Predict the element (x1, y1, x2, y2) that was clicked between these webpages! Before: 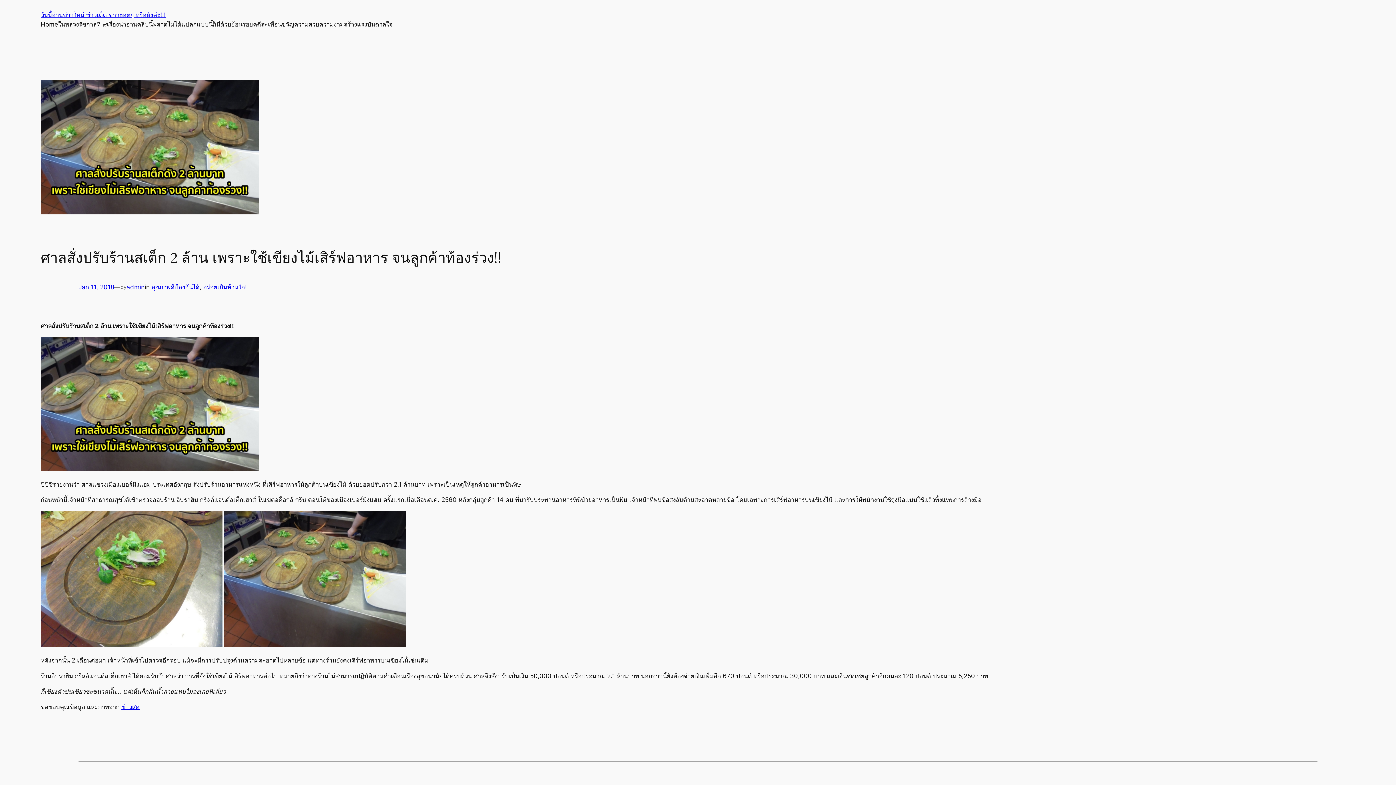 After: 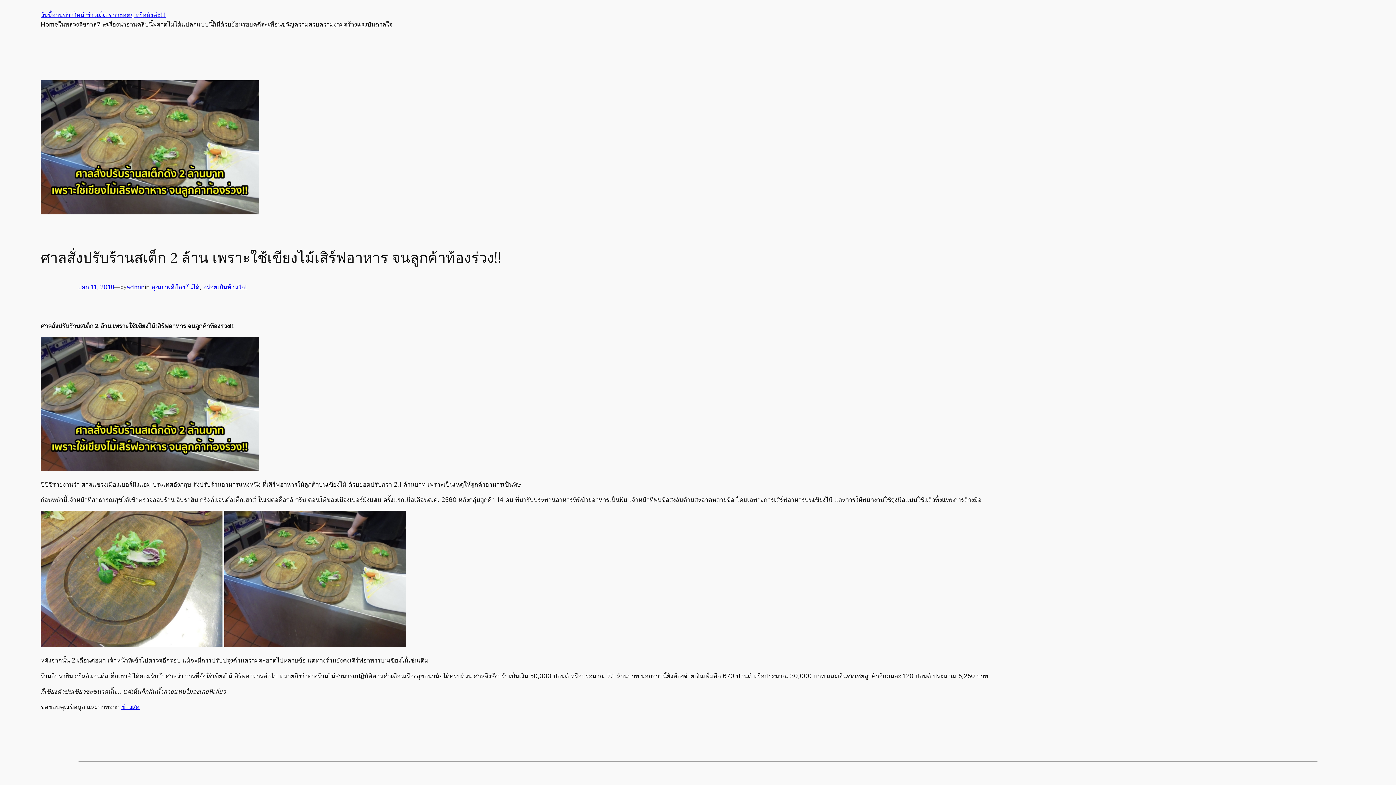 Action: label: ข่าวสด bbox: (121, 703, 139, 711)